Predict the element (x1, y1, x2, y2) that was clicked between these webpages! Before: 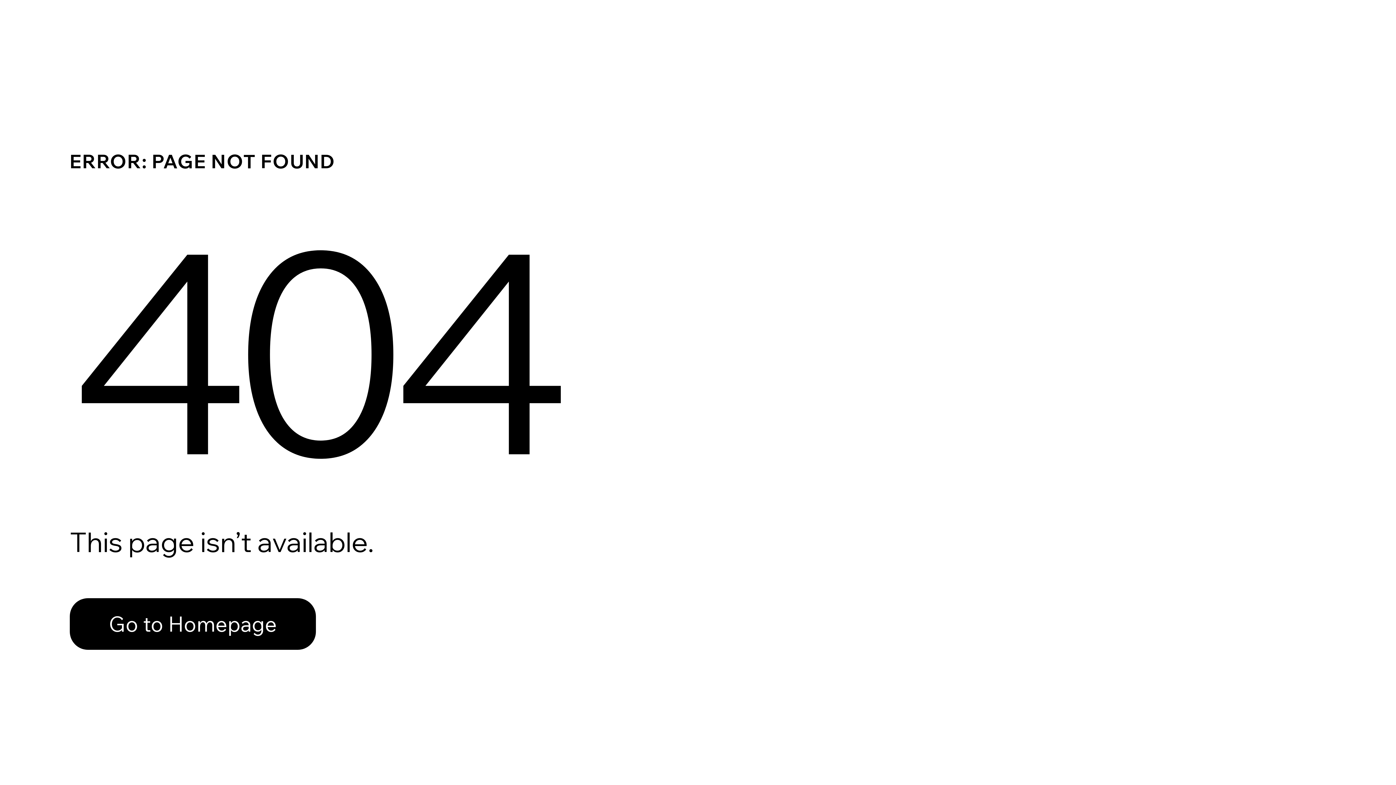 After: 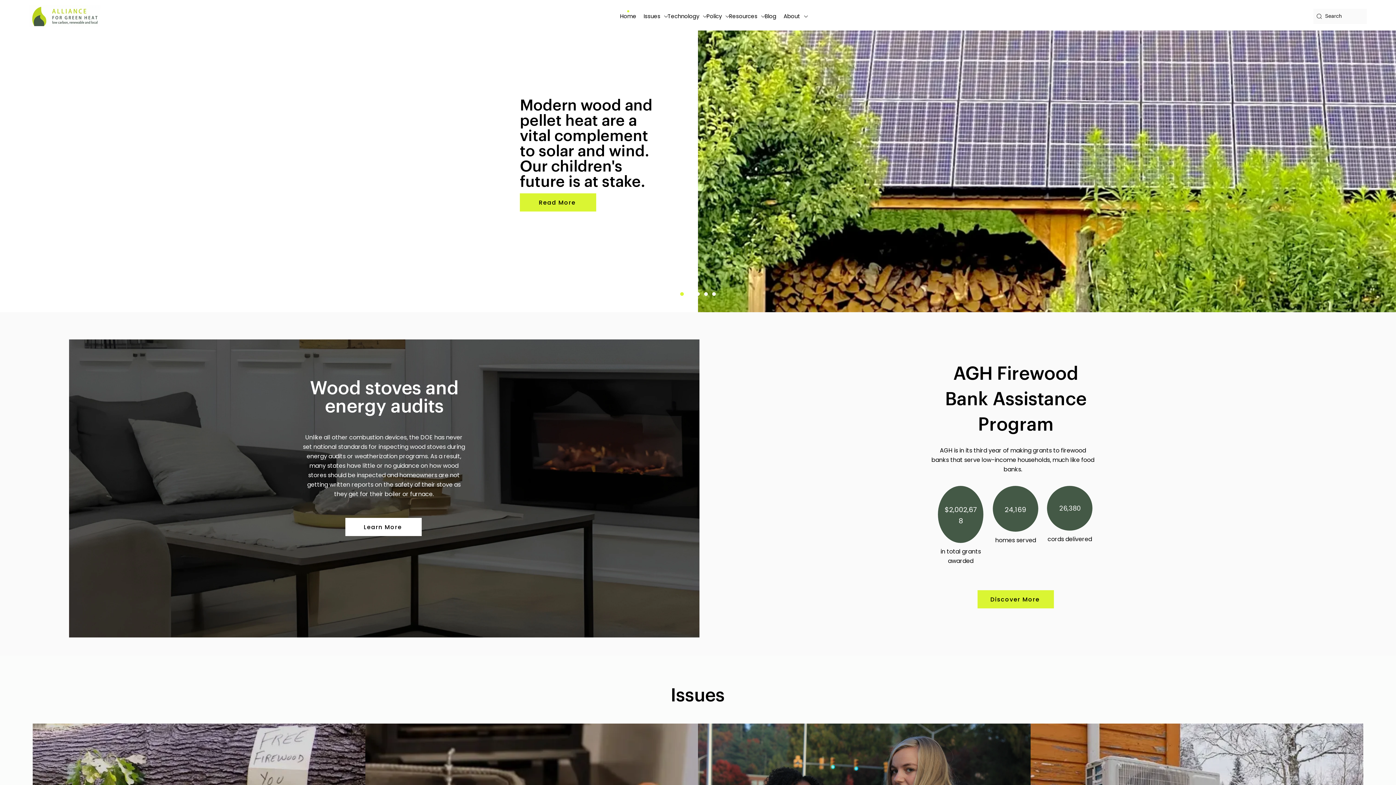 Action: label: Go to Homepage bbox: (69, 582, 768, 659)